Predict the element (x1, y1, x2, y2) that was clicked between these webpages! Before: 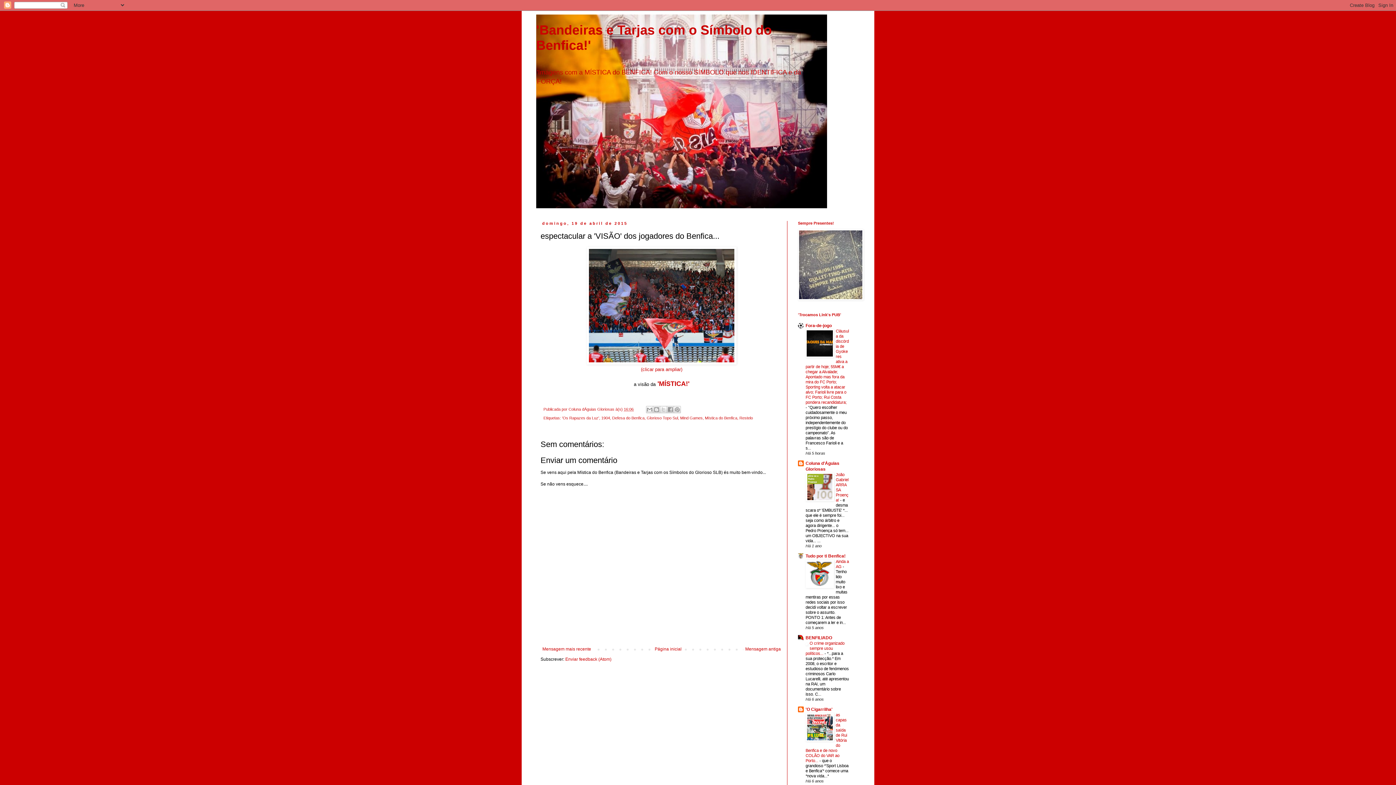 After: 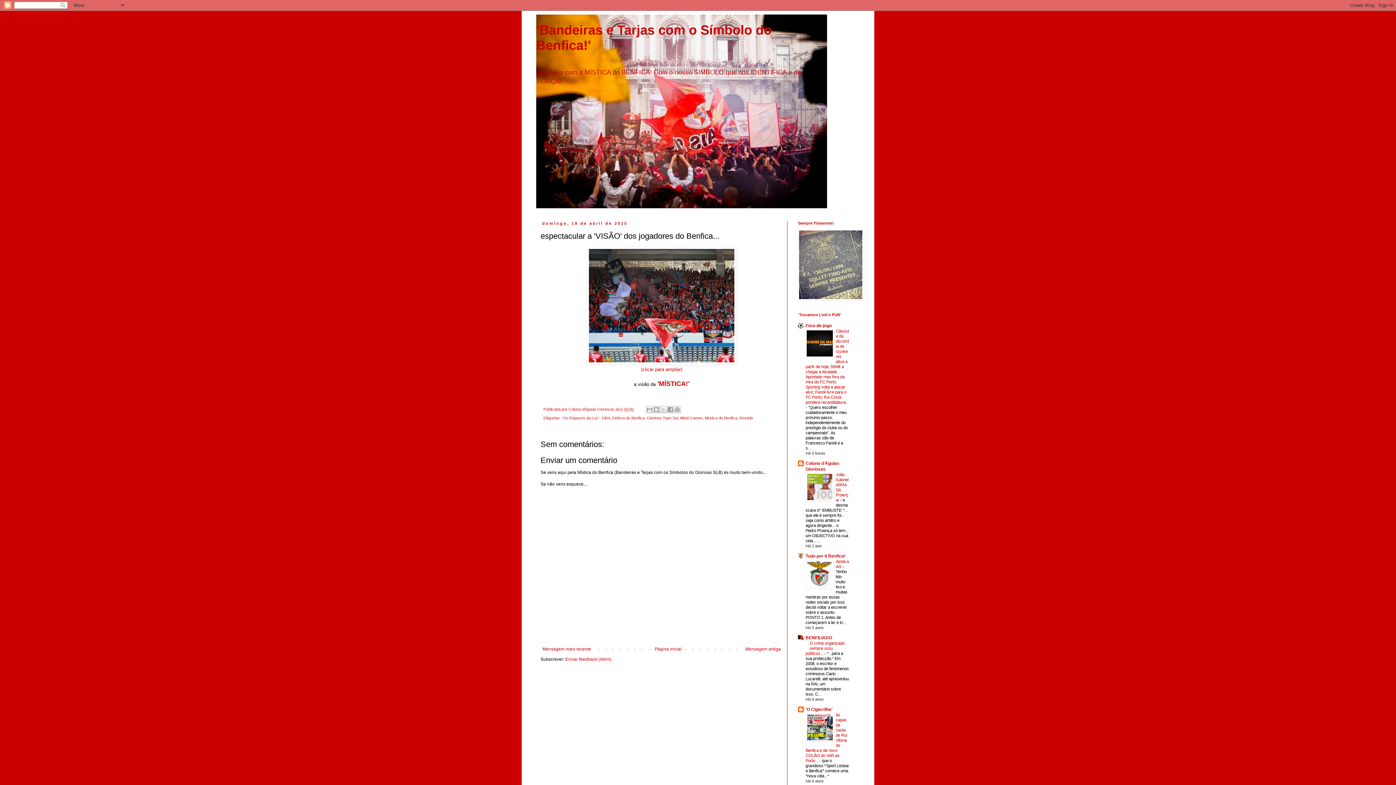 Action: bbox: (624, 407, 633, 411) label: 16:06